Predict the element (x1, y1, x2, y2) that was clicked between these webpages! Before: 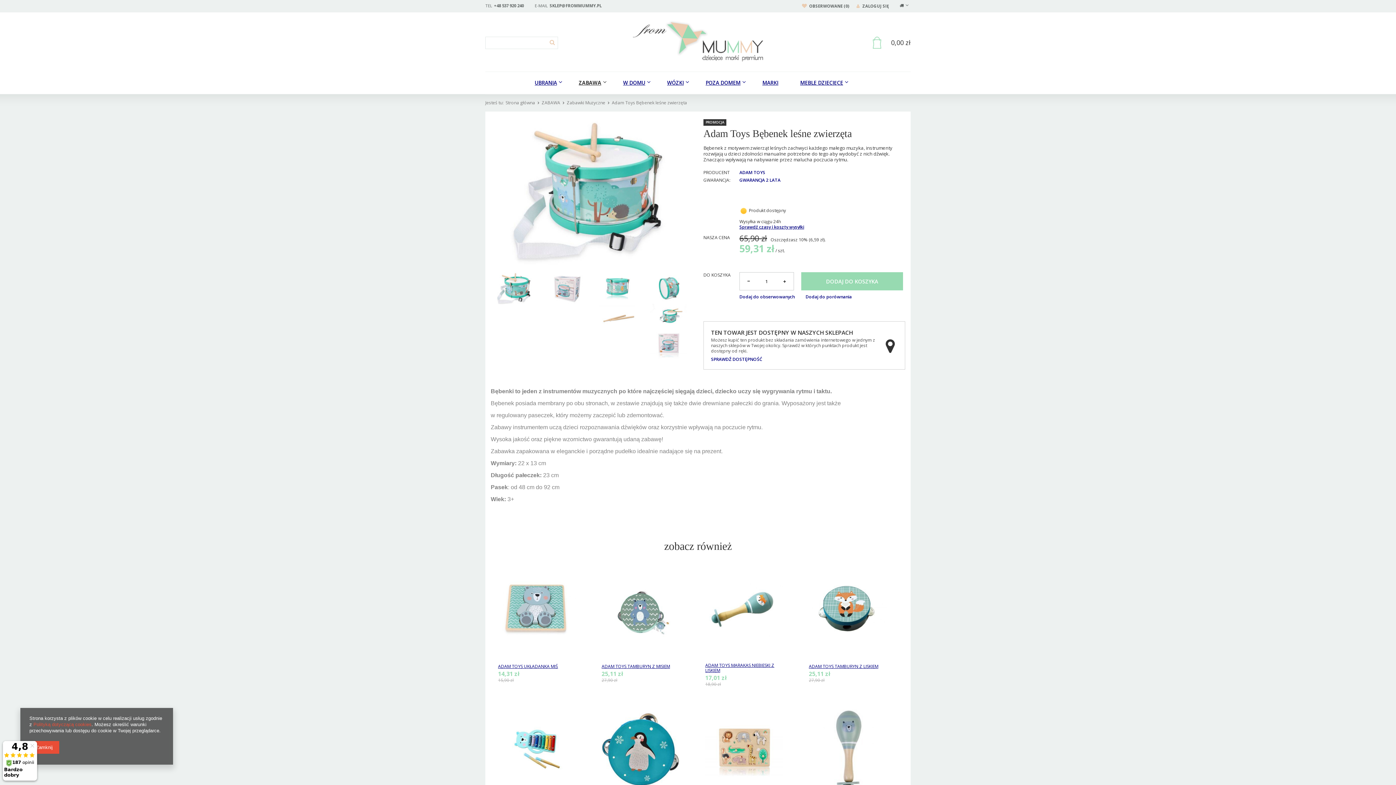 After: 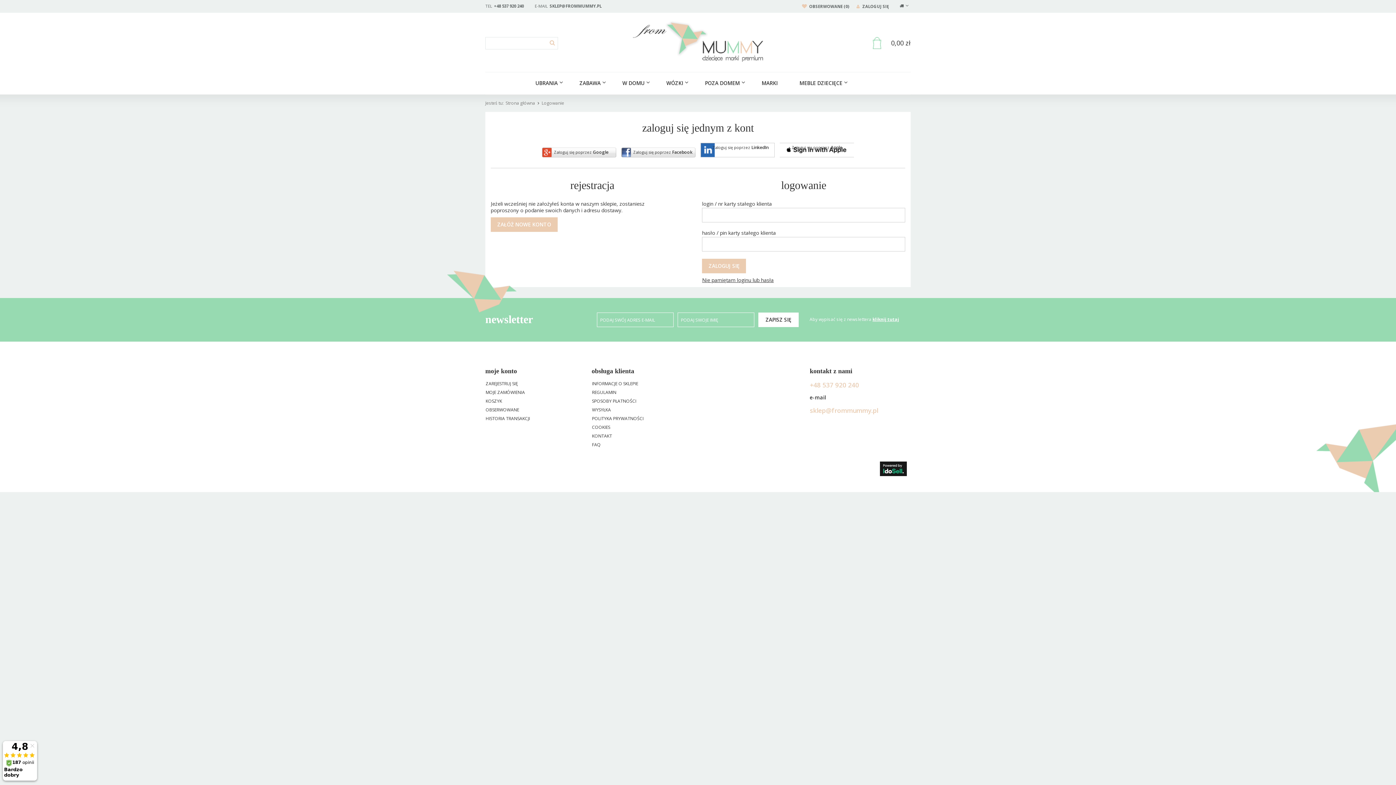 Action: bbox: (856, 3, 889, 8) label:  ZALOGUJ SIĘ